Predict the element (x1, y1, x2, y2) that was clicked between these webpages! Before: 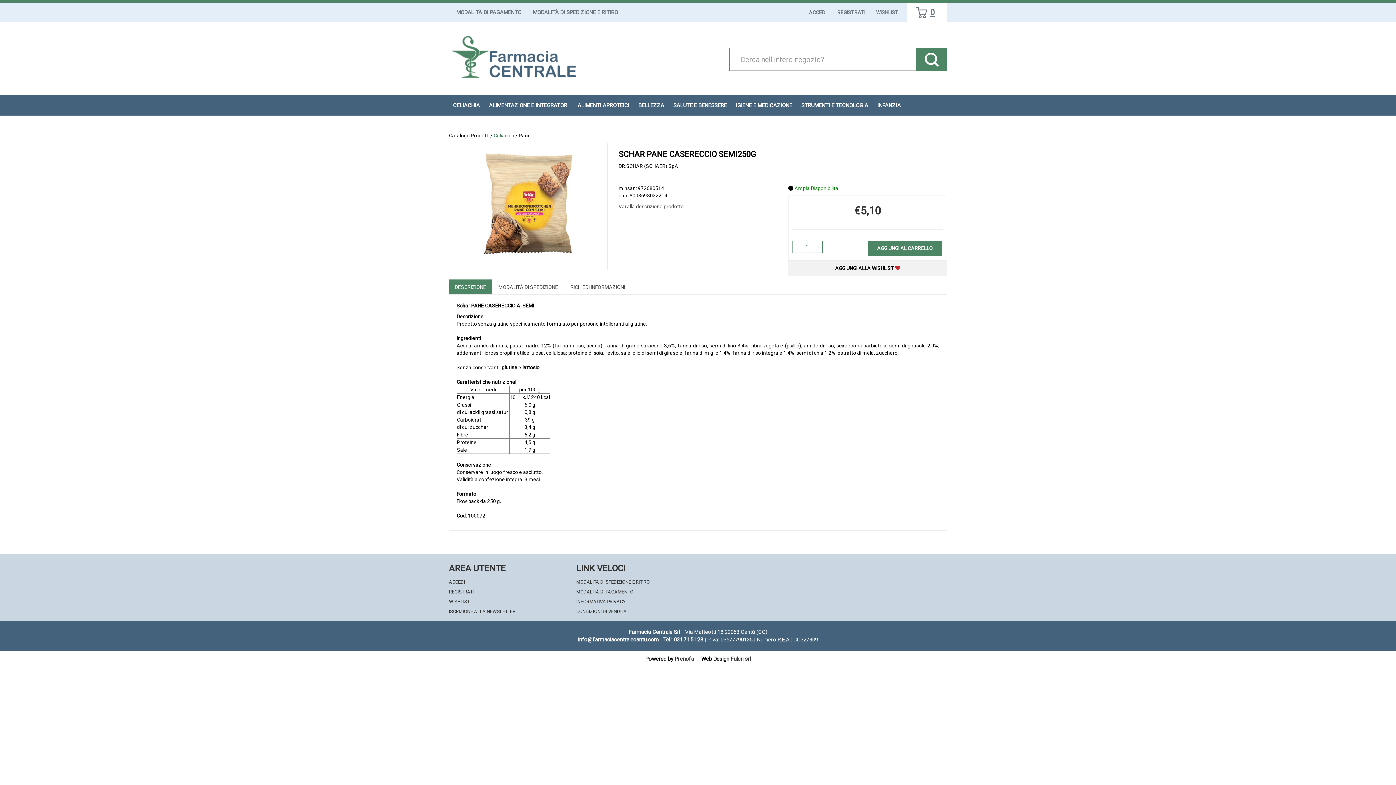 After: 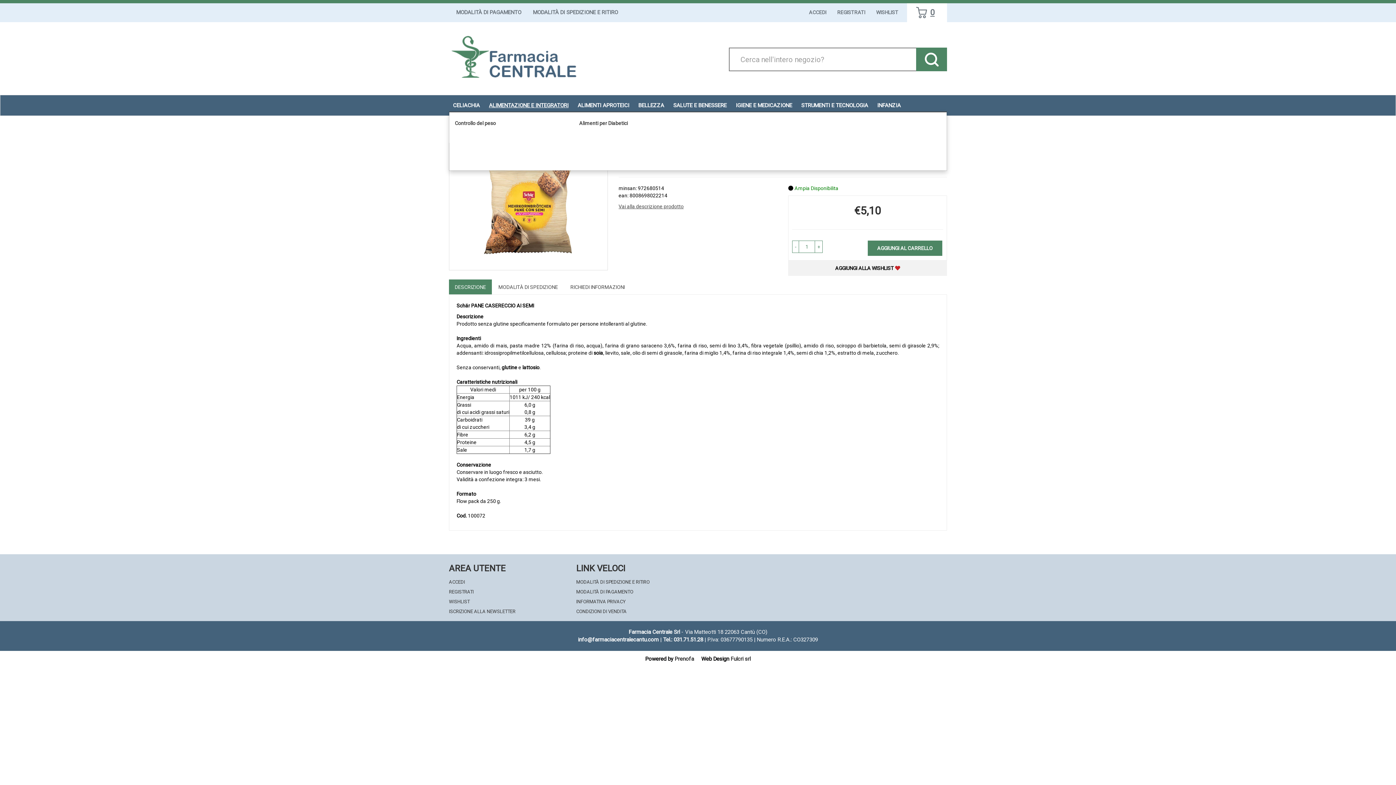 Action: label: ALIMENTAZIONE E INTEGRATORI bbox: (485, 98, 572, 112)